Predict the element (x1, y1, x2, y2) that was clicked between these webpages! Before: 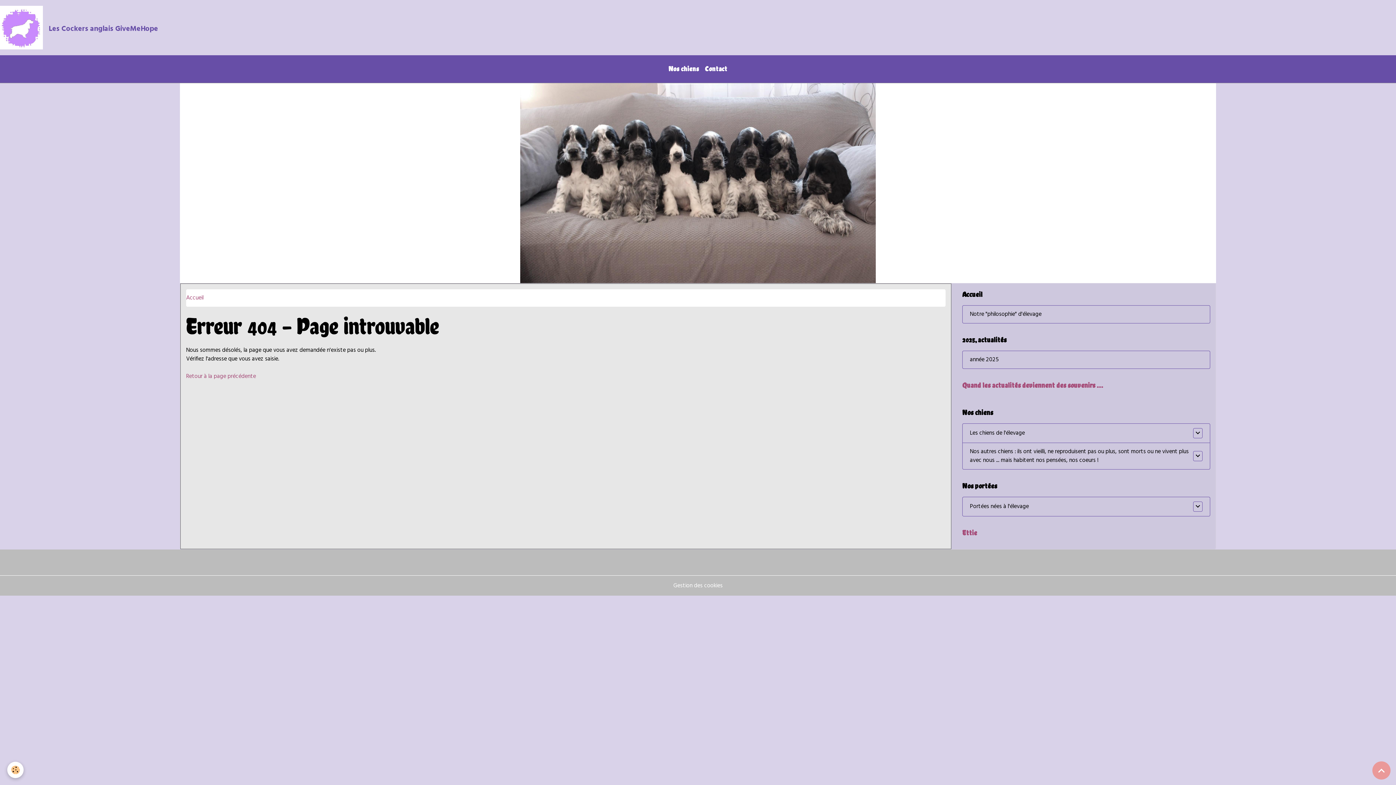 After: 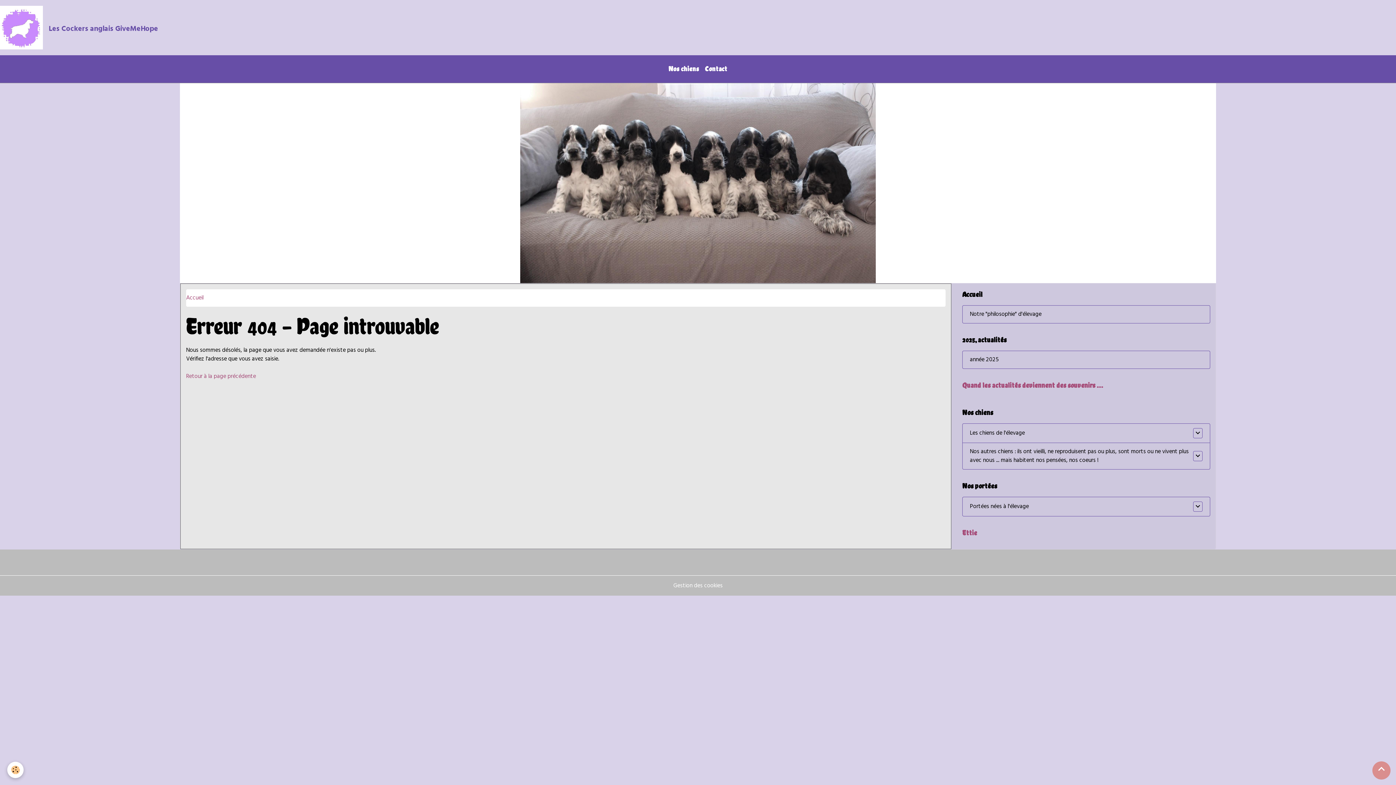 Action: bbox: (1372, 761, 1390, 780) label: Scroll top